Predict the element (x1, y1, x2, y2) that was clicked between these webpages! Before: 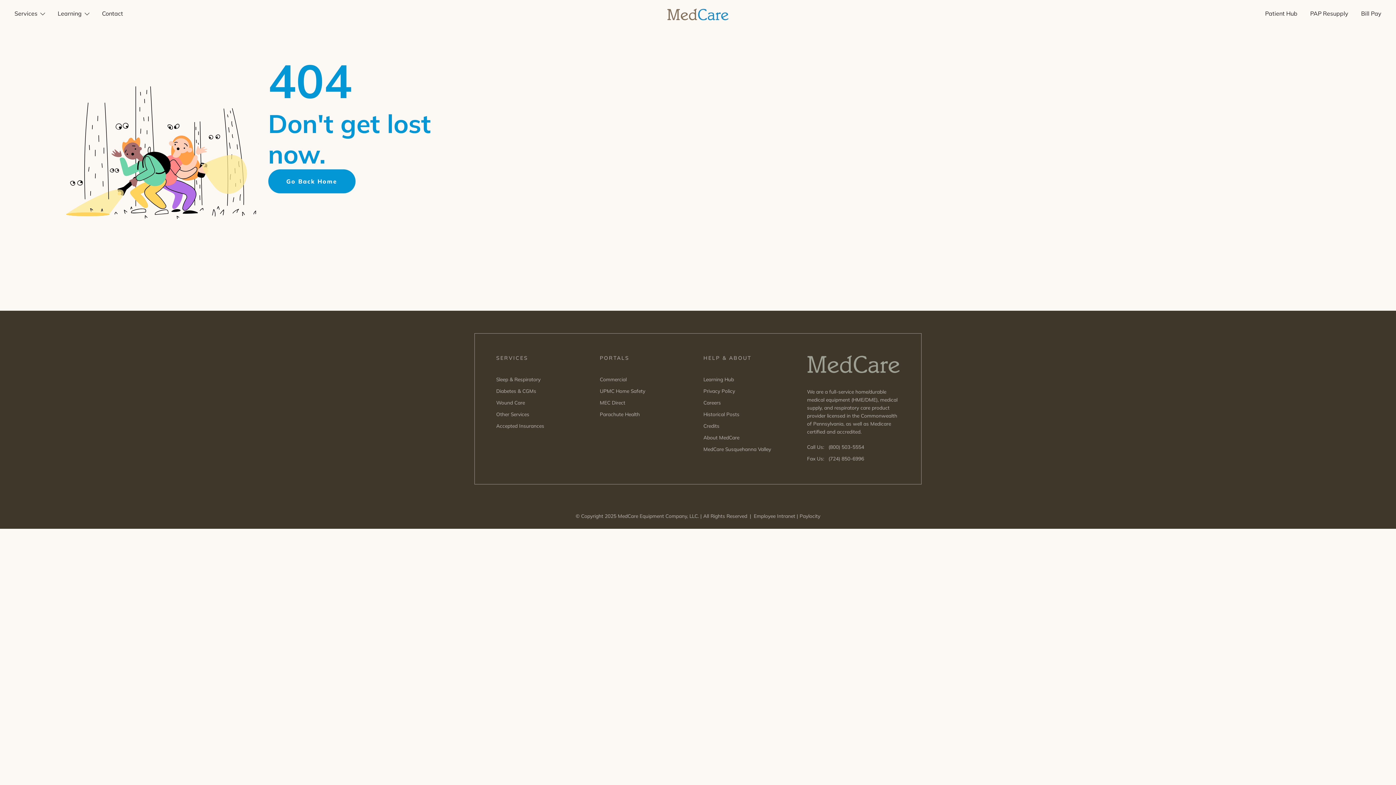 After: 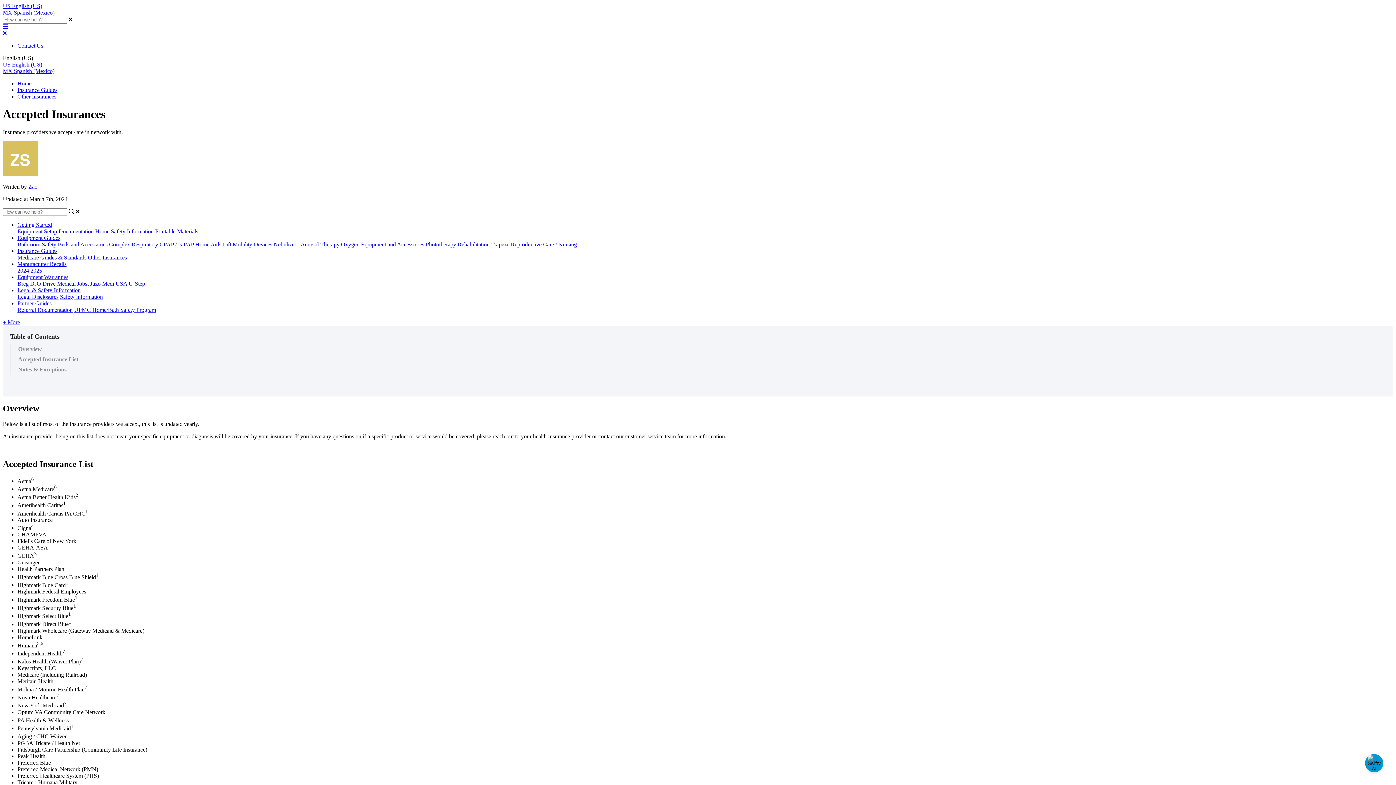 Action: label: Accepted Insurances bbox: (496, 422, 544, 429)